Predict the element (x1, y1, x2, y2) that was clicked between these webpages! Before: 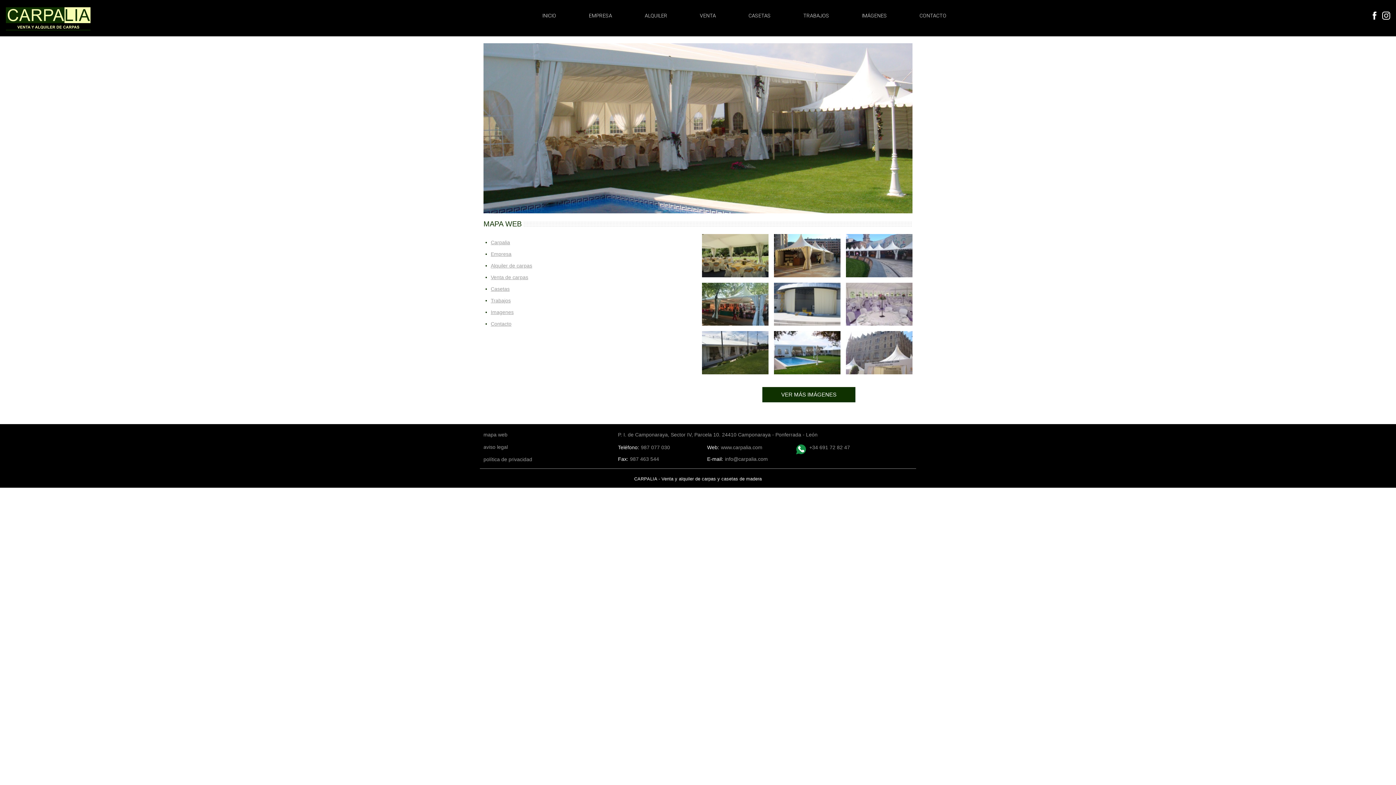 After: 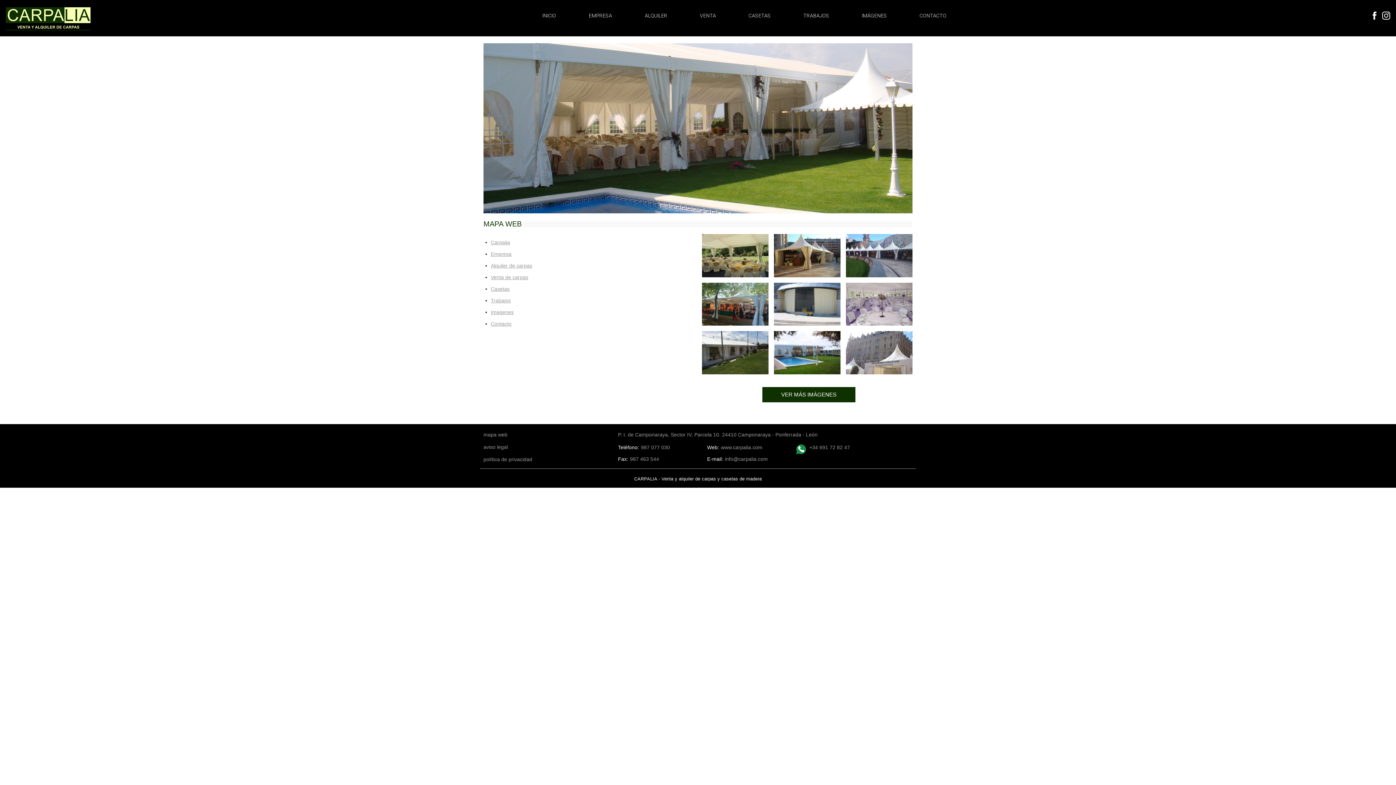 Action: label: Instagram bbox: (1382, 11, 1390, 19)